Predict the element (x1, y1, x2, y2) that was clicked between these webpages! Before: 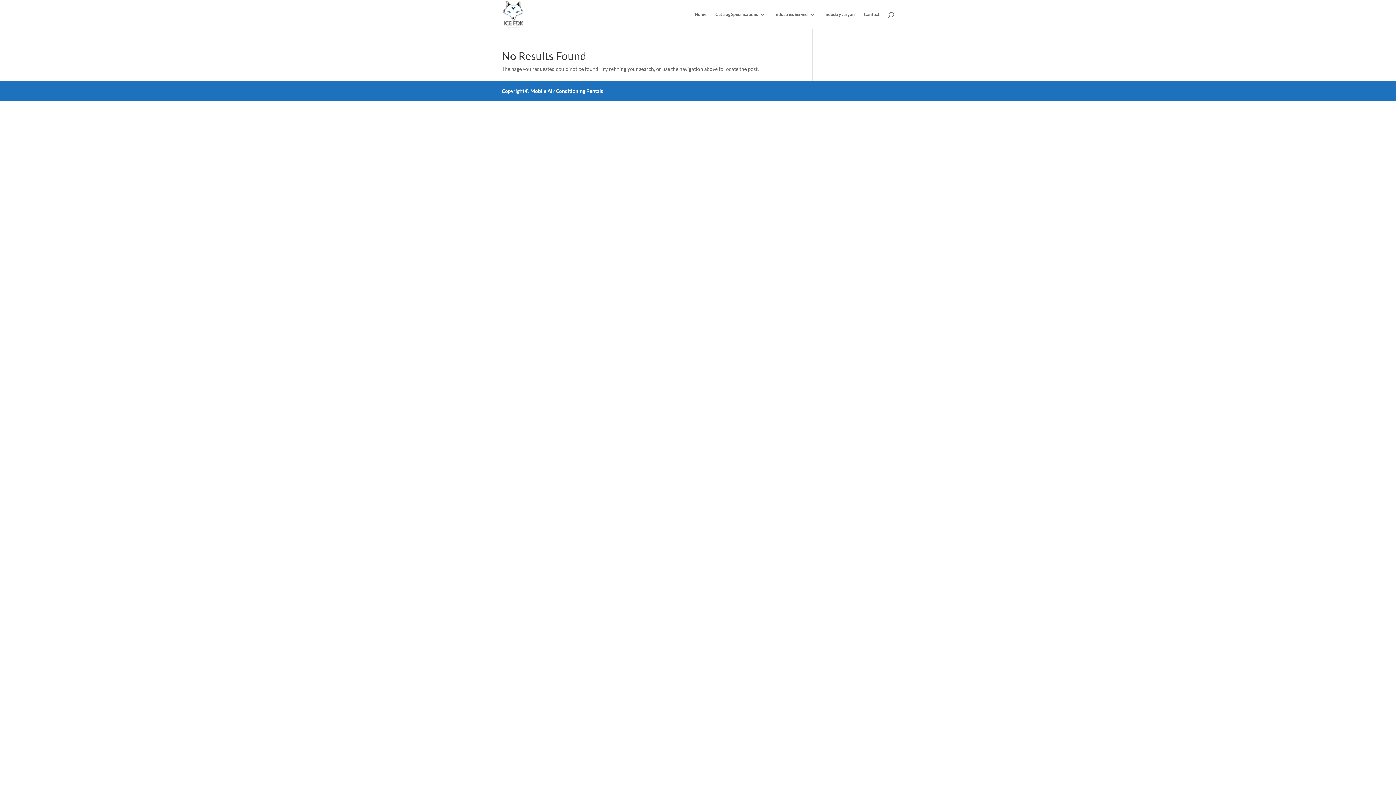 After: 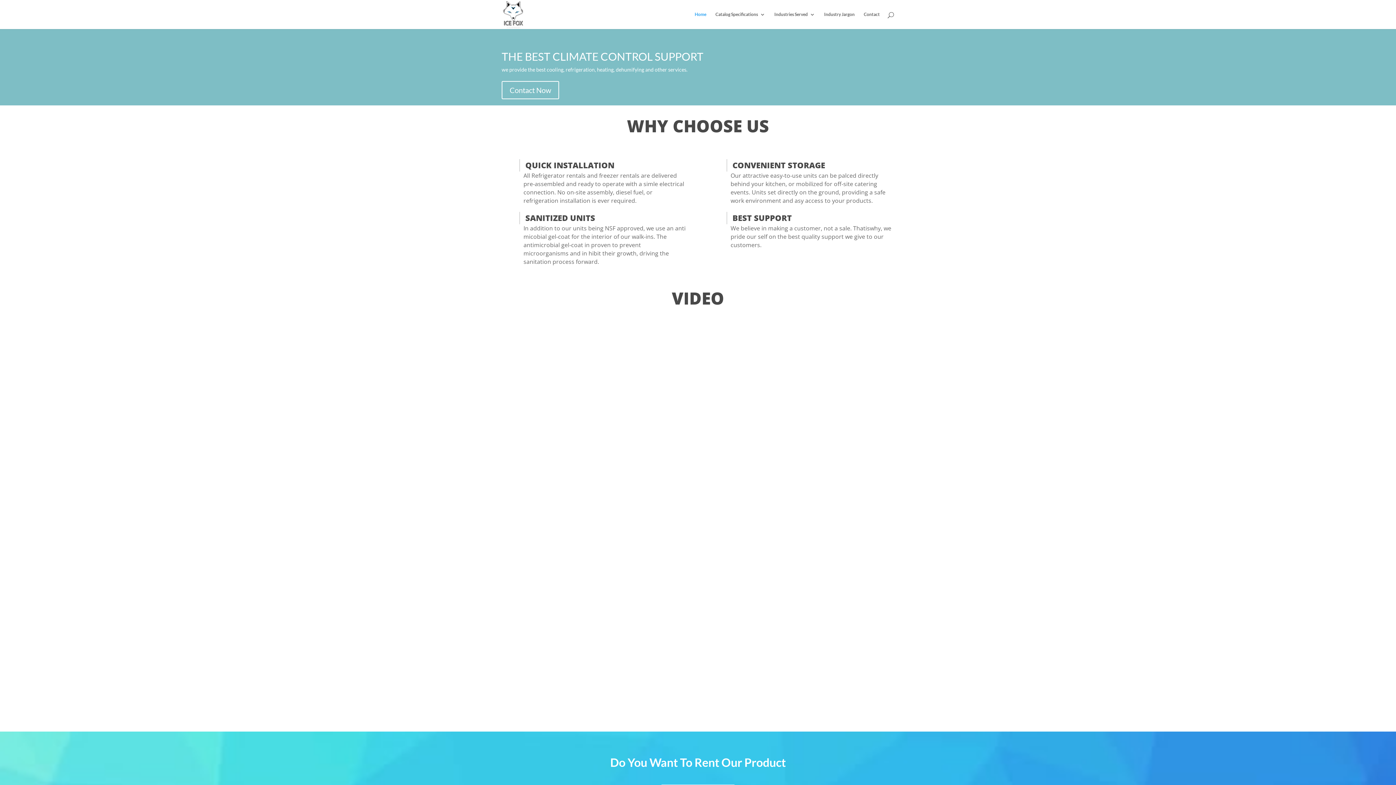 Action: bbox: (502, 10, 524, 16)